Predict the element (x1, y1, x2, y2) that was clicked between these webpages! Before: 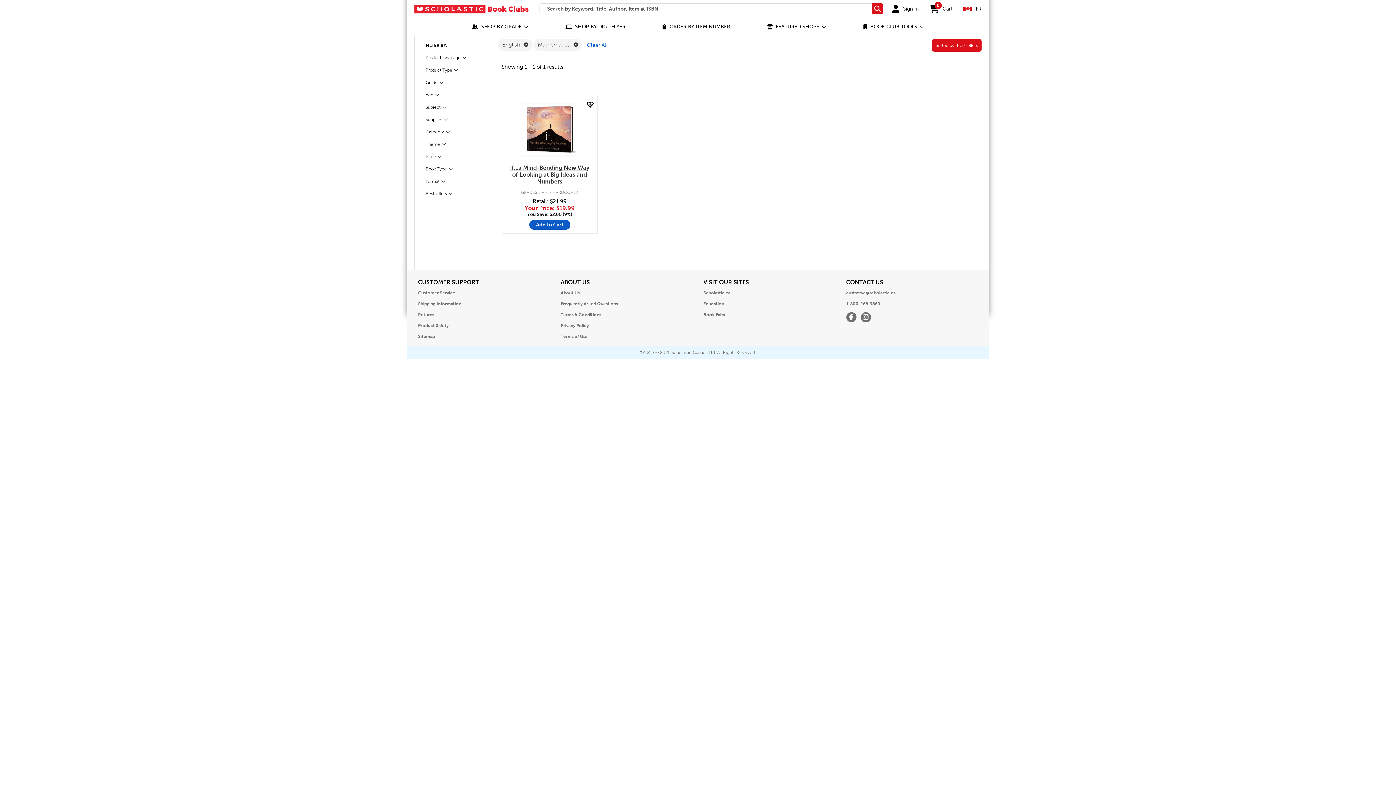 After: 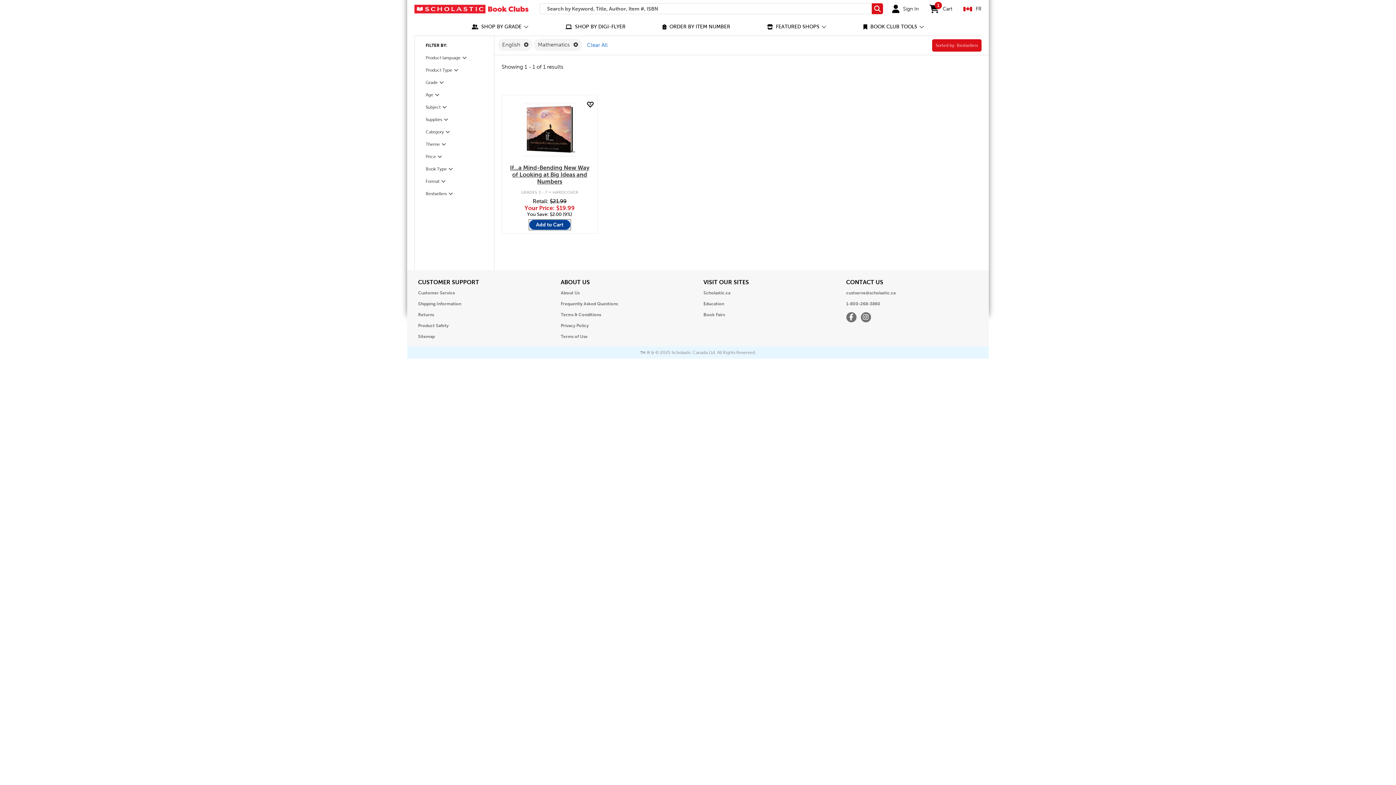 Action: bbox: (529, 219, 570, 229) label: Add to Cart